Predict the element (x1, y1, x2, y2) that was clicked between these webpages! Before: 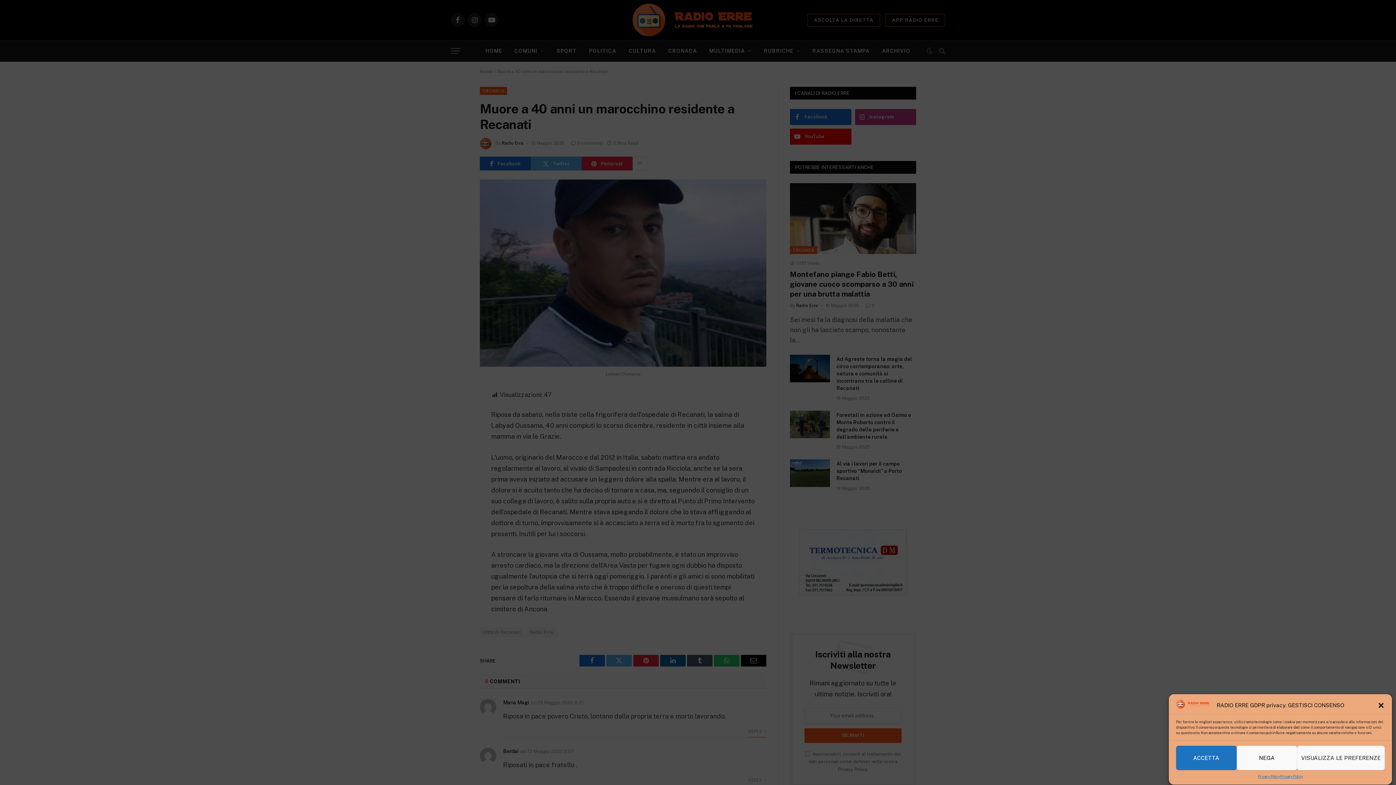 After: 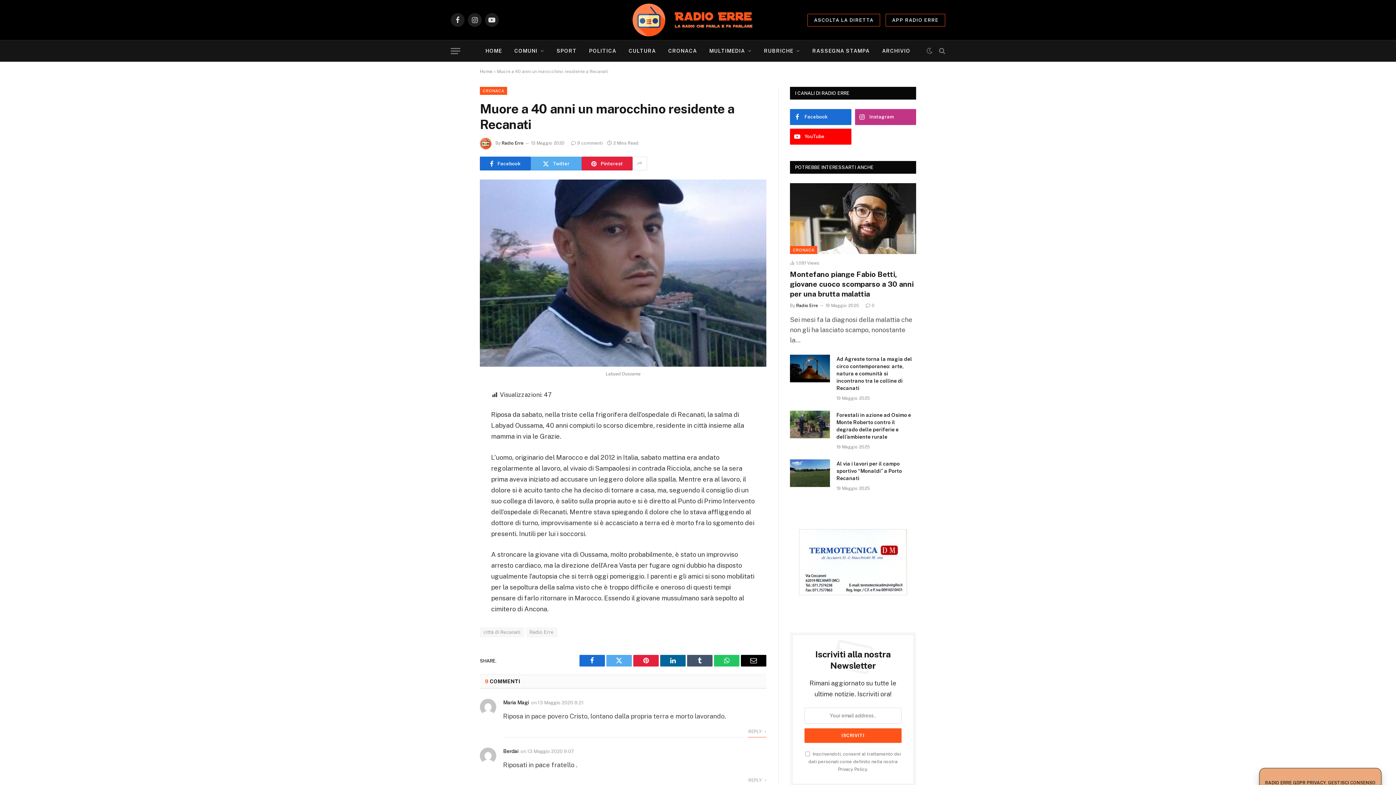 Action: label: NEGA bbox: (1236, 746, 1297, 770)